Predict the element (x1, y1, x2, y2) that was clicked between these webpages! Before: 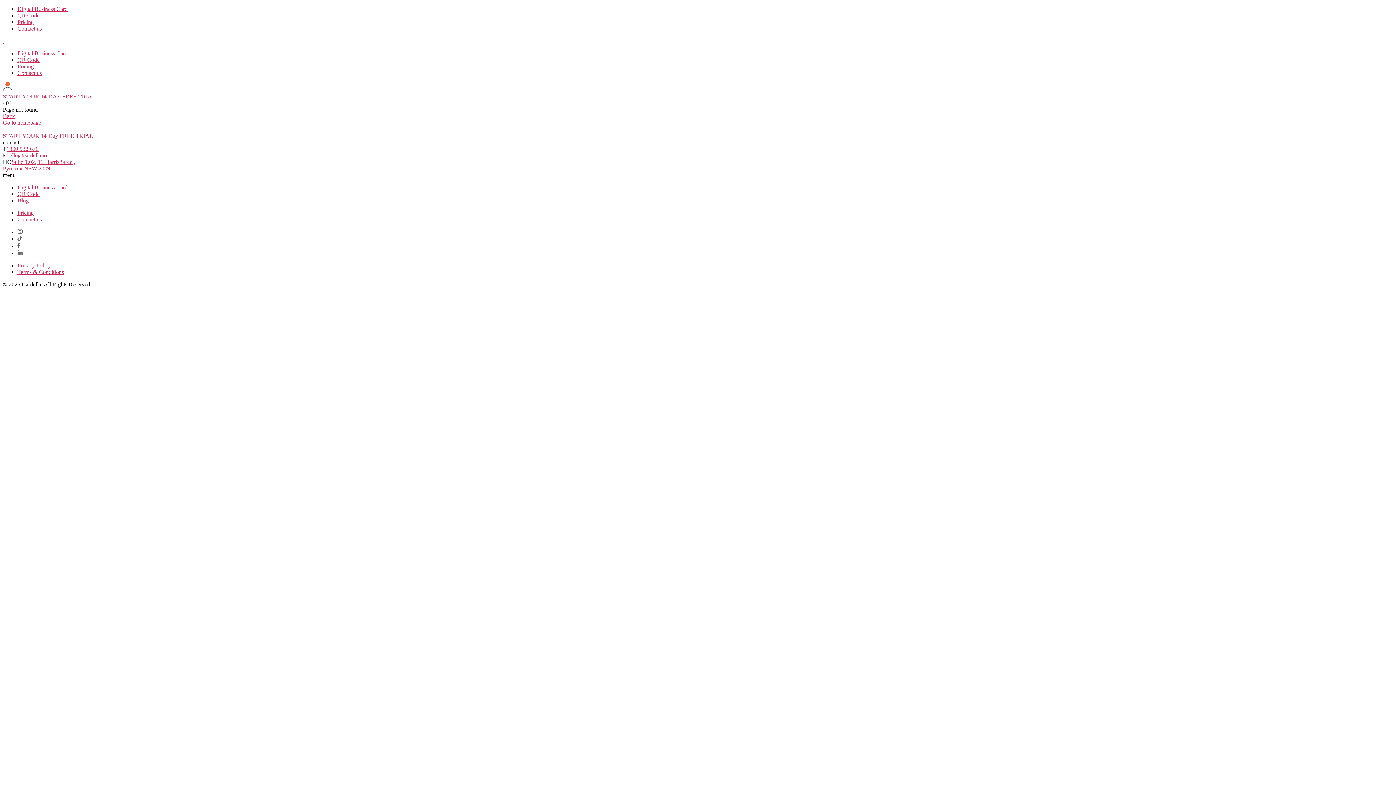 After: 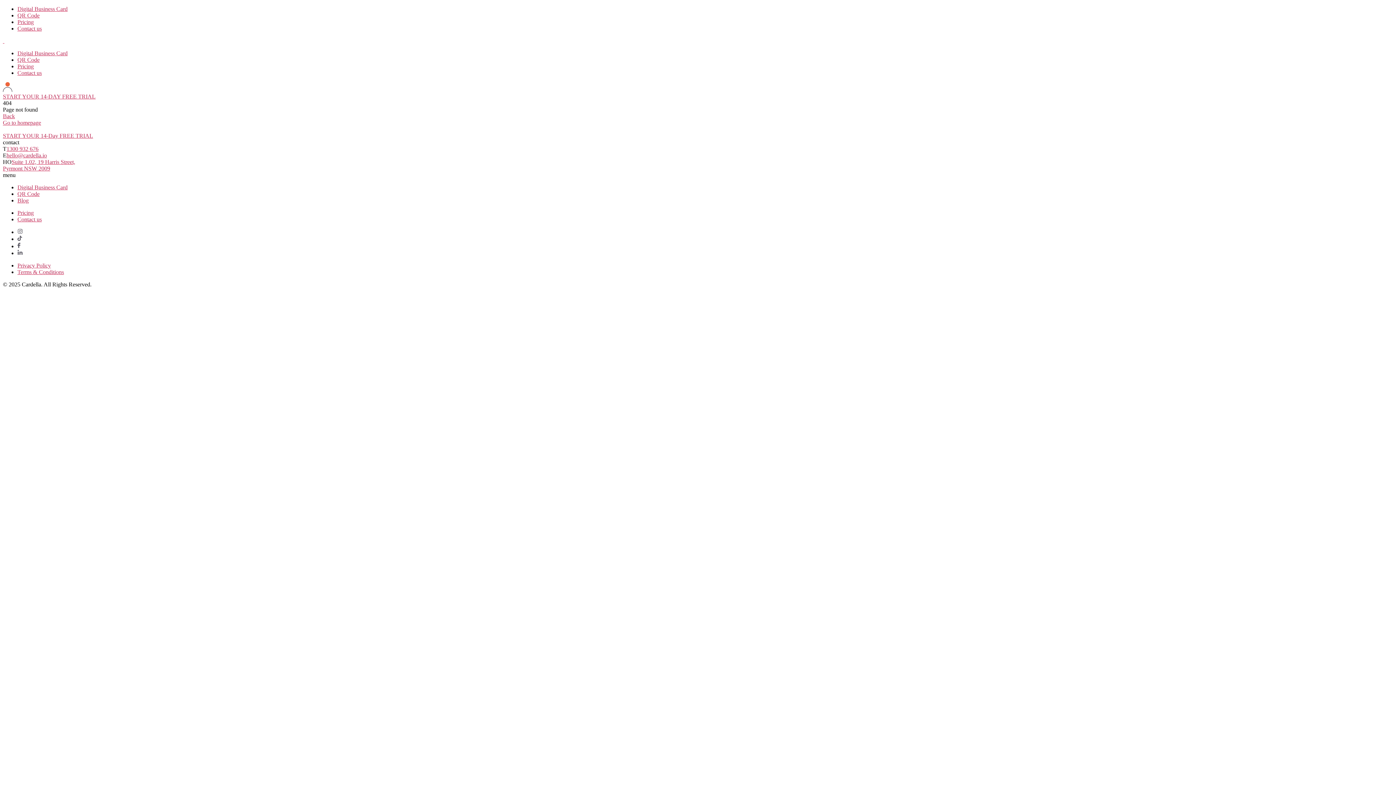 Action: bbox: (17, 229, 22, 235)